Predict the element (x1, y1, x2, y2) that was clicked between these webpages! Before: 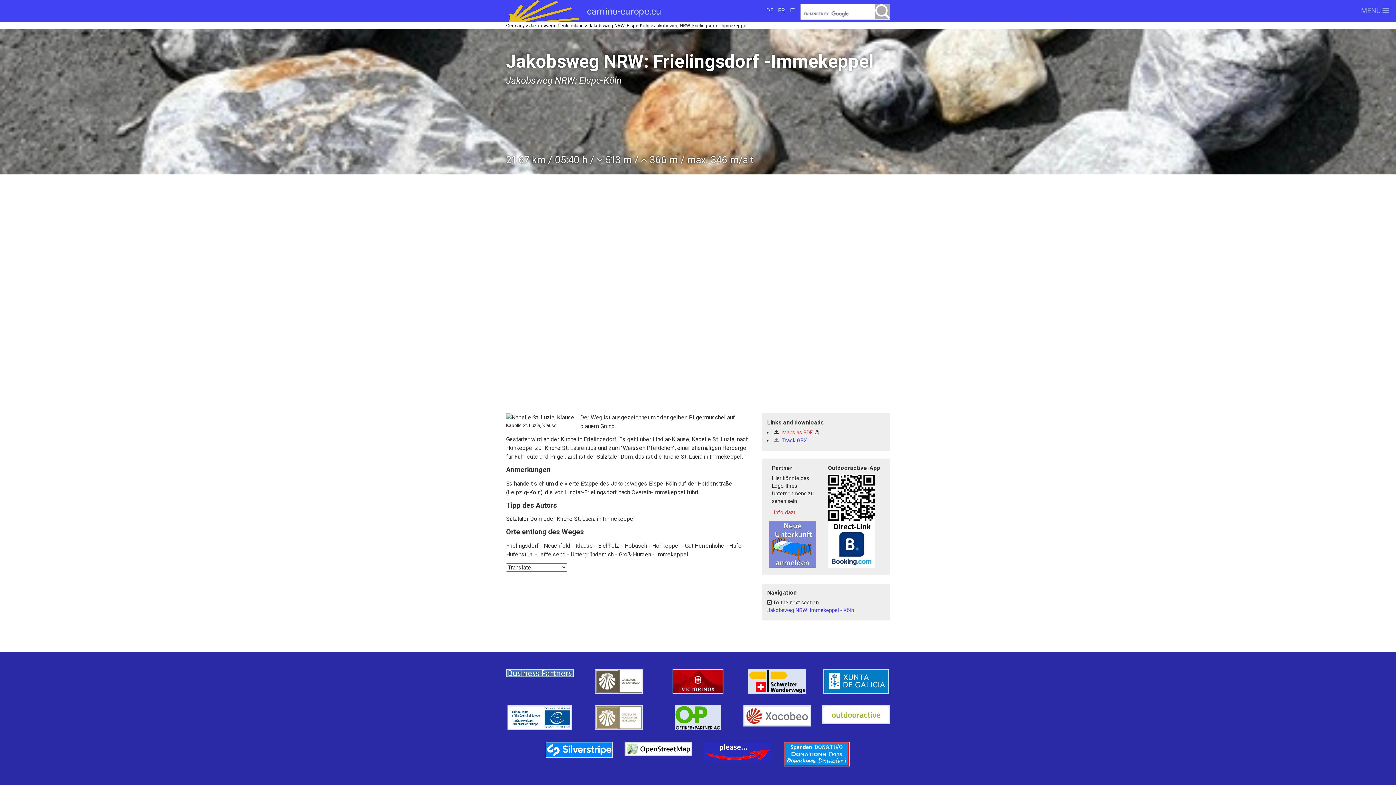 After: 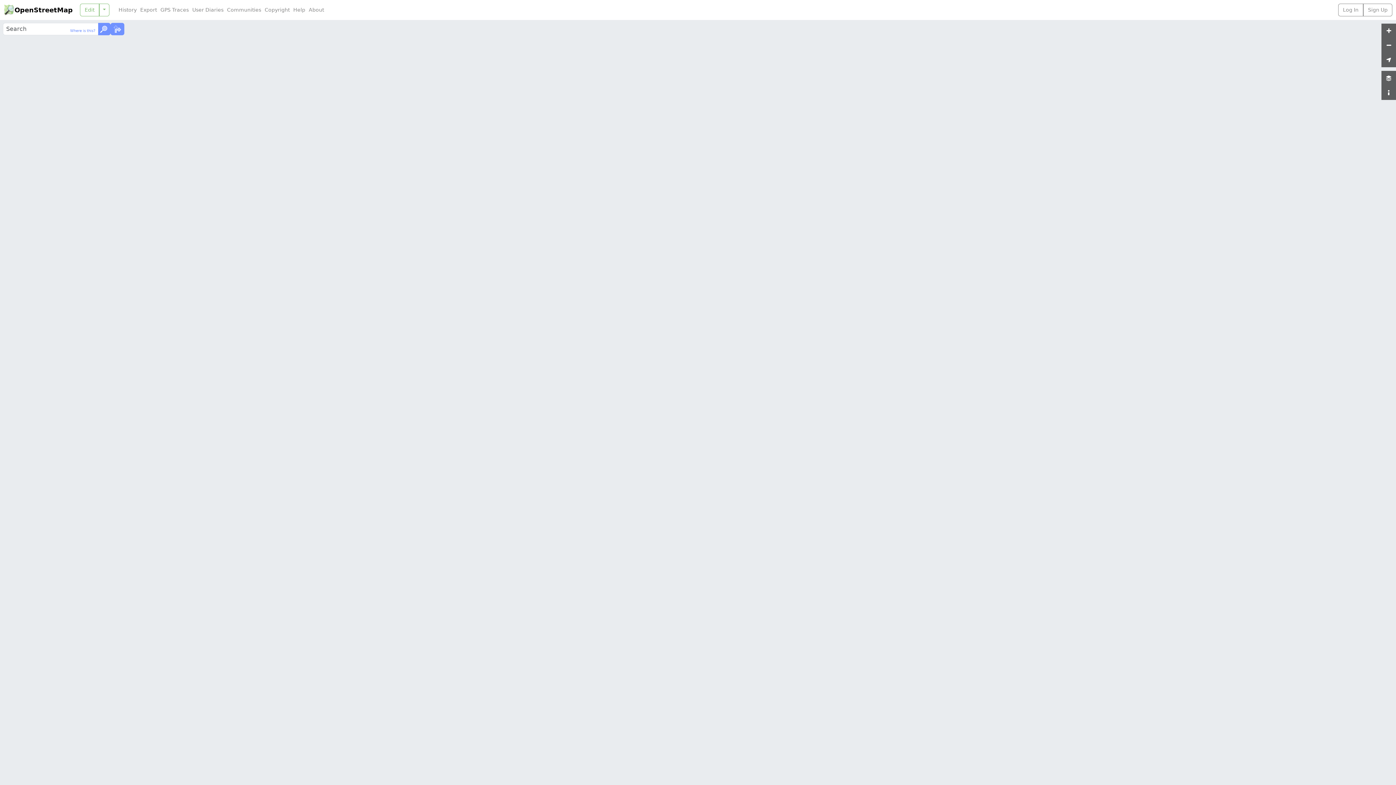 Action: bbox: (624, 750, 692, 757)